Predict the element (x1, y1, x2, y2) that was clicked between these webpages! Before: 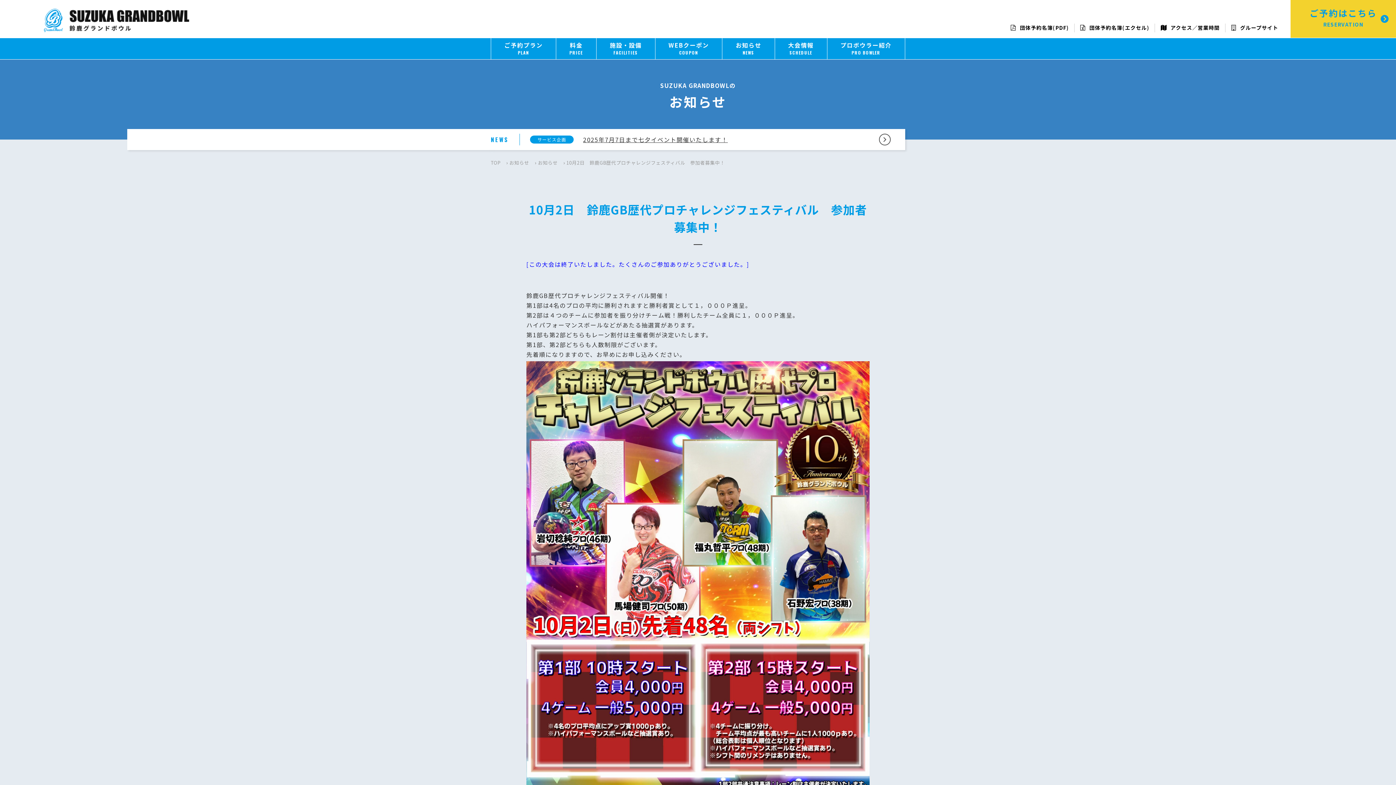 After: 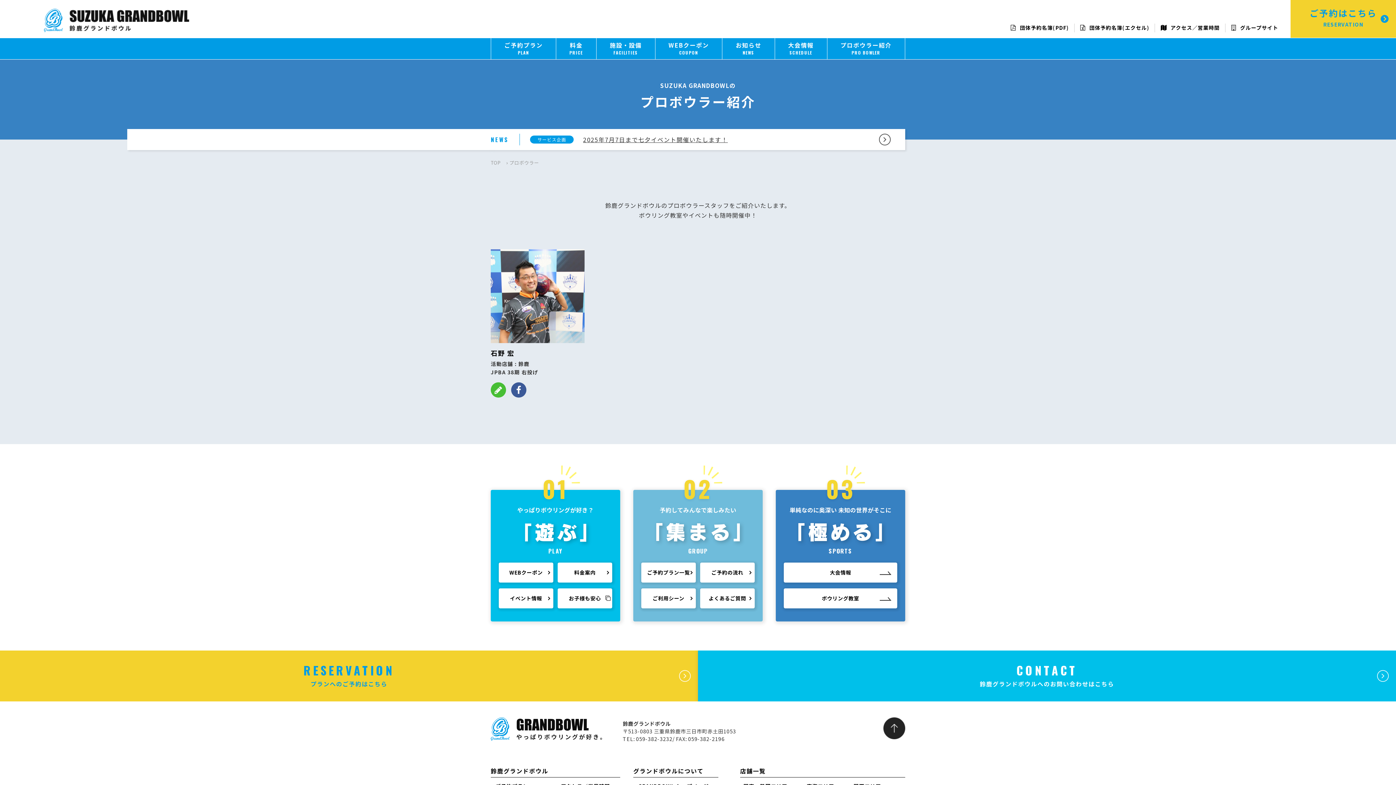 Action: bbox: (827, 38, 905, 59) label: プロボウラー紹介
PRO BOWLER